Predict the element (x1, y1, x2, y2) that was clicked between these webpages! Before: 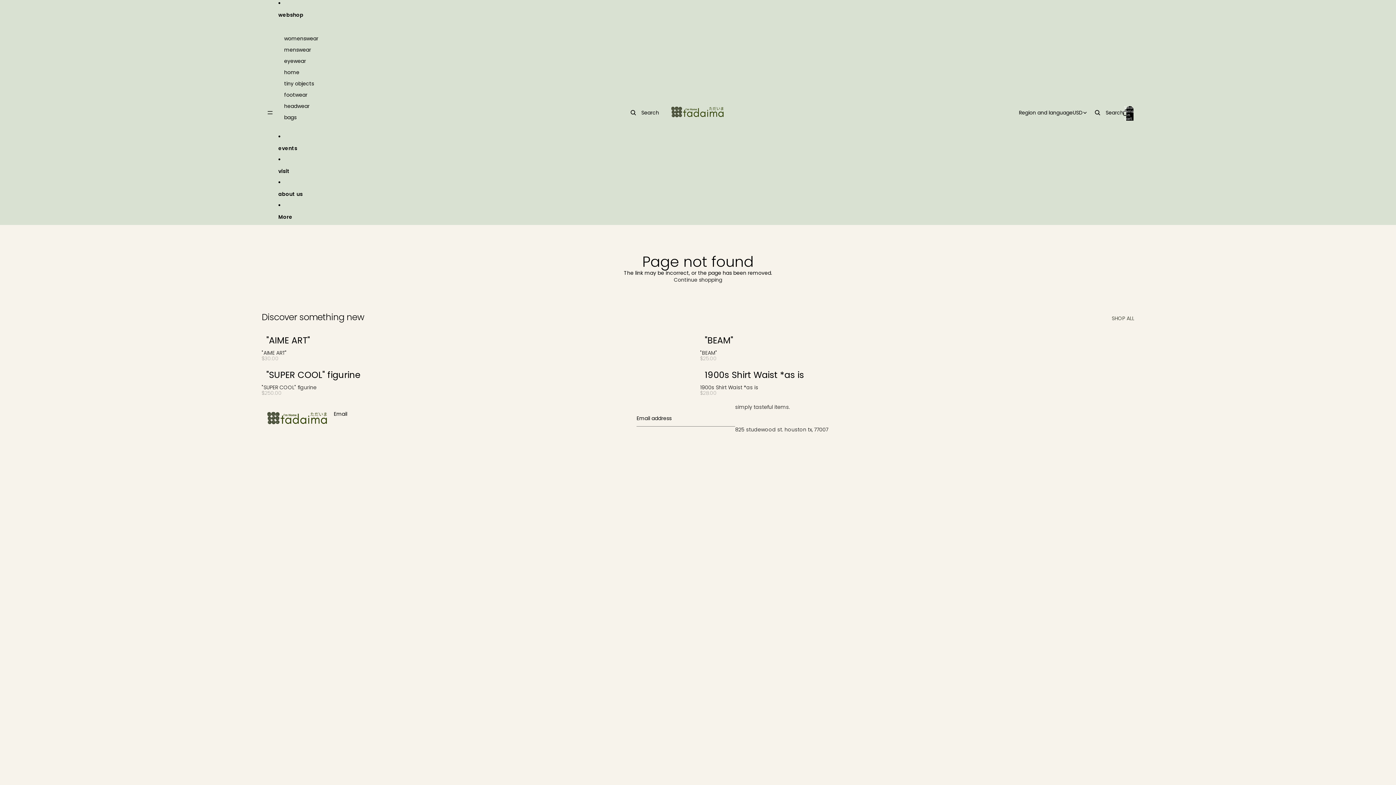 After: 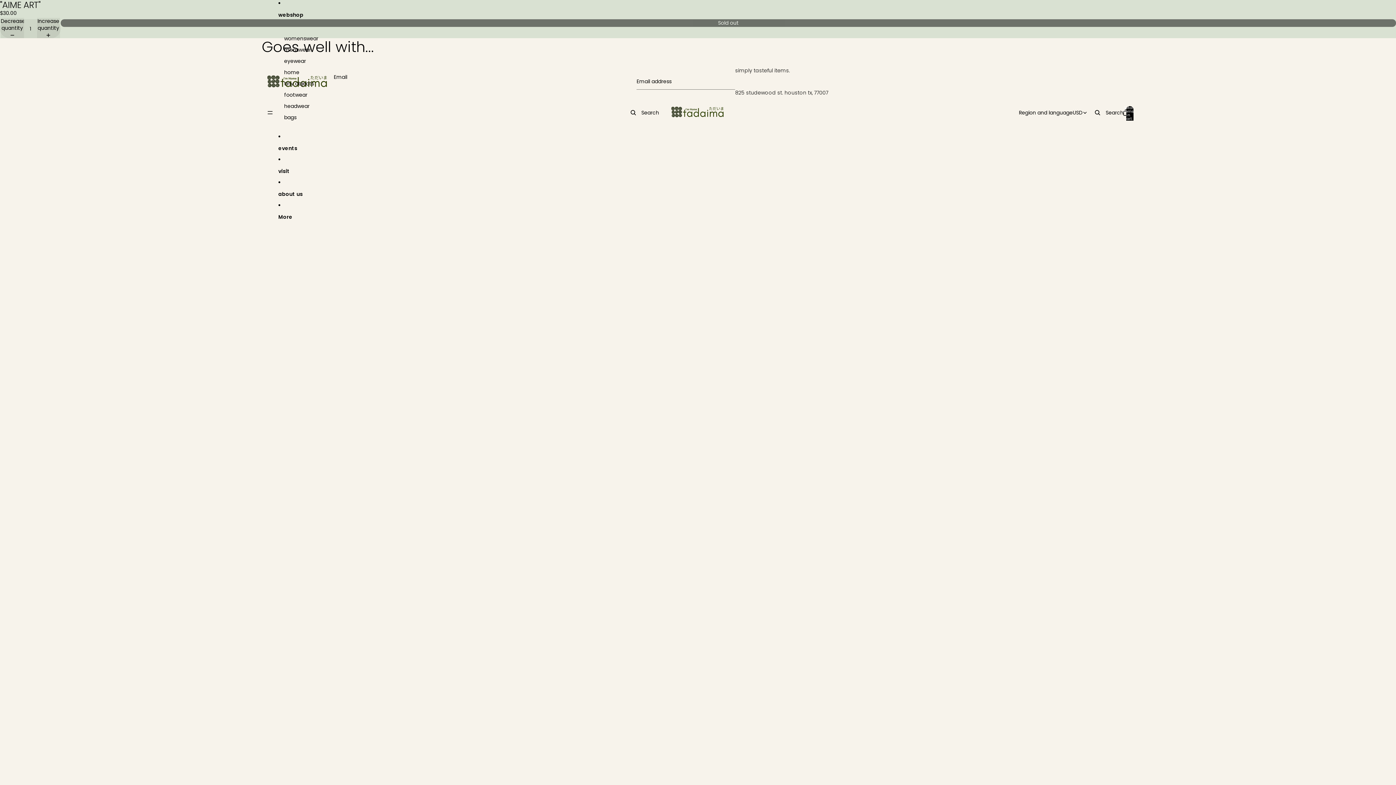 Action: label: "AIME ART"
Sold out

"AIME ART"

$30.00 bbox: (261, 330, 696, 361)